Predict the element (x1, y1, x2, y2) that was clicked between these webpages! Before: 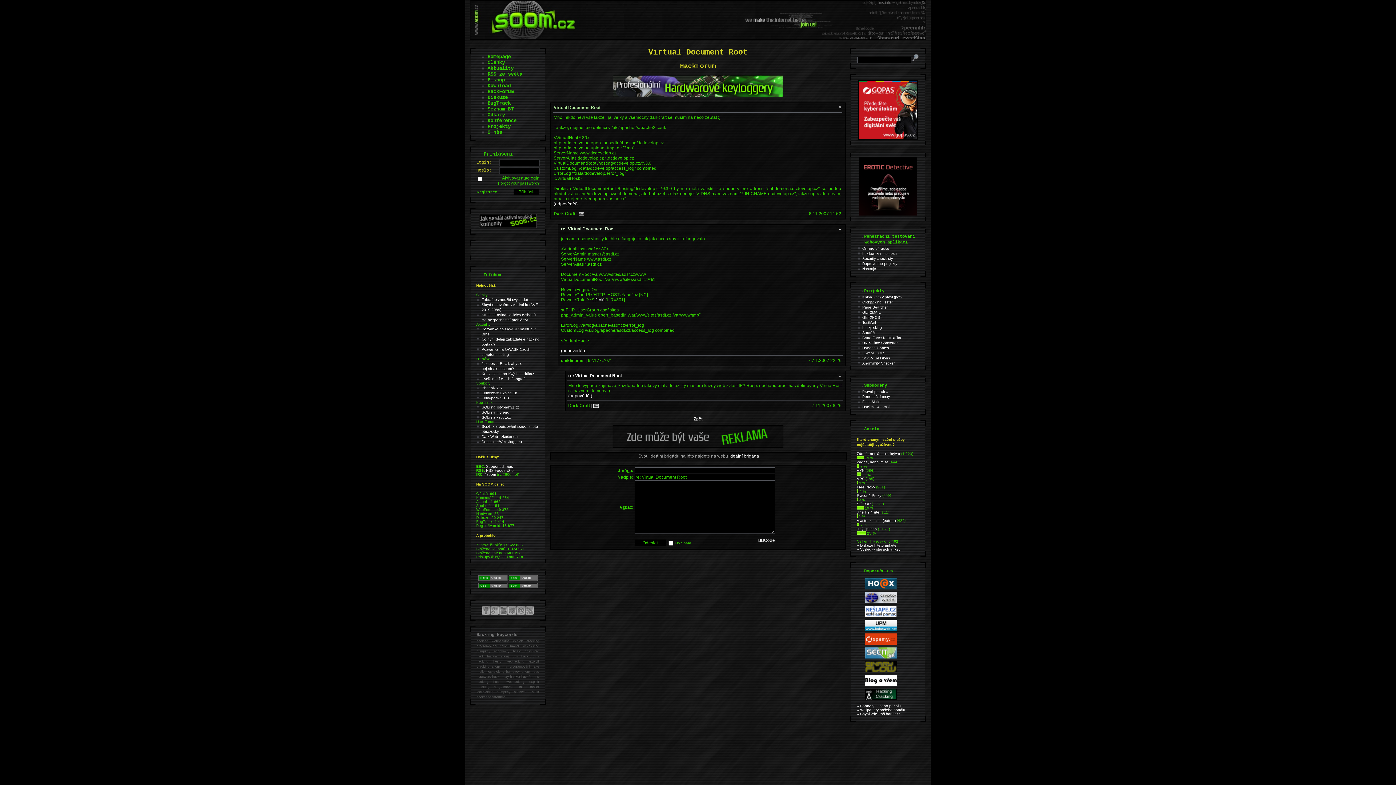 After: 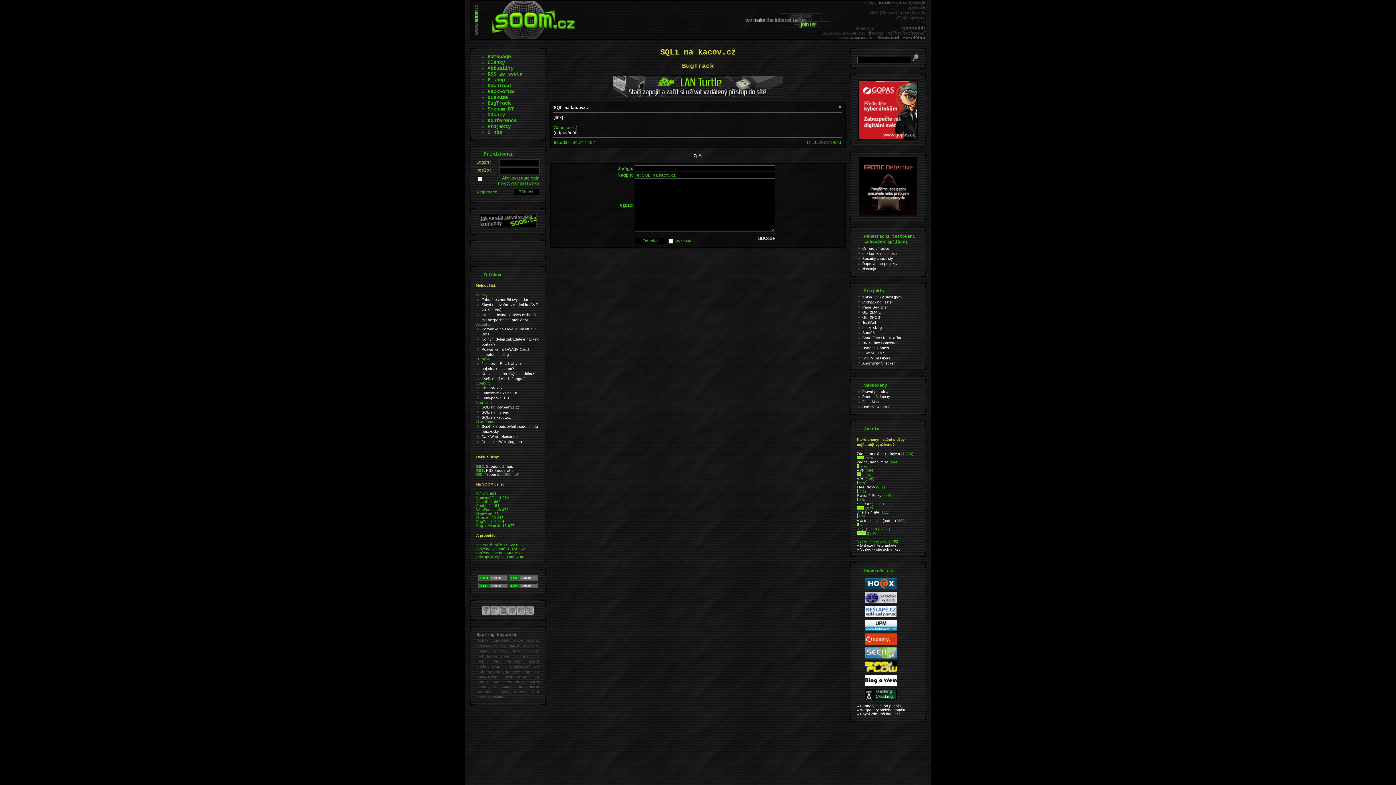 Action: label: SQLi na kacov.cz bbox: (481, 415, 510, 419)